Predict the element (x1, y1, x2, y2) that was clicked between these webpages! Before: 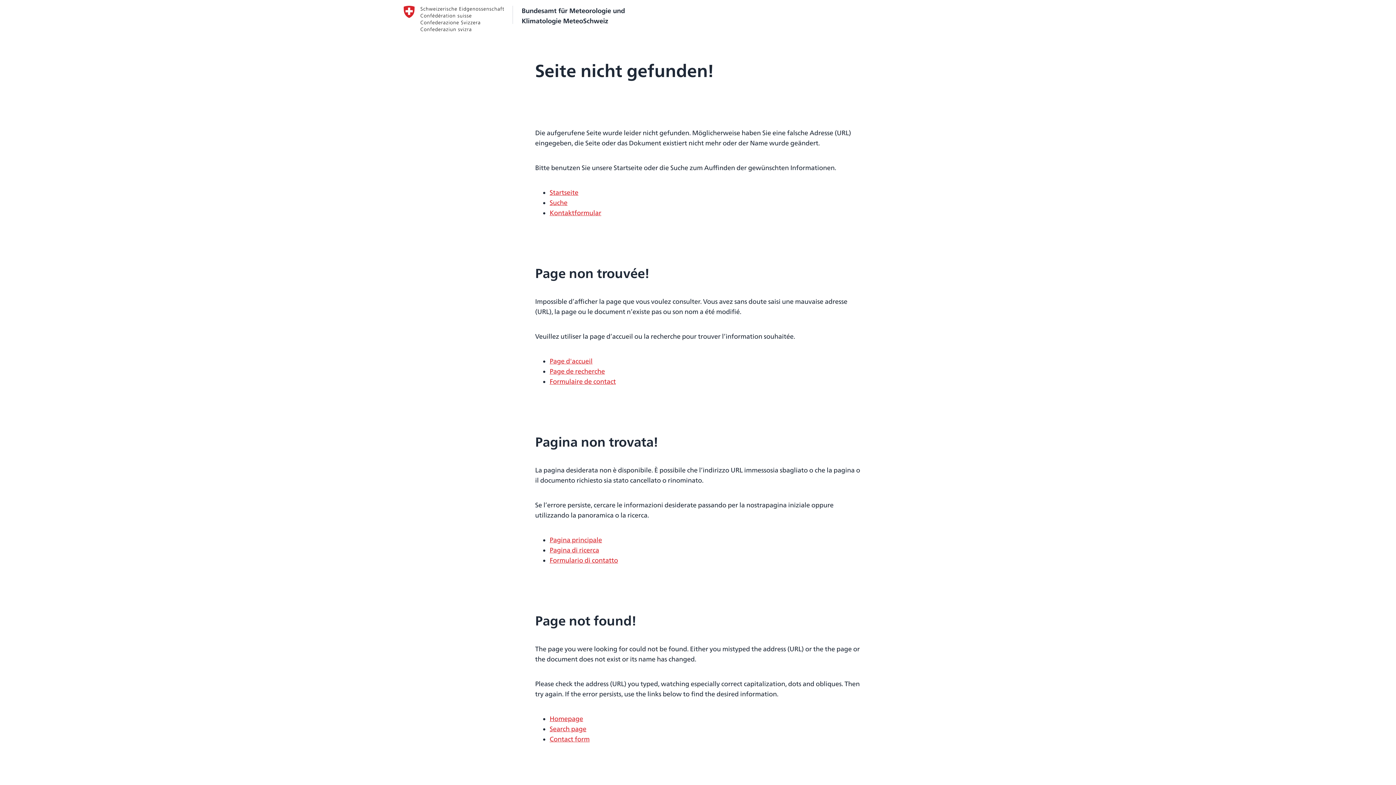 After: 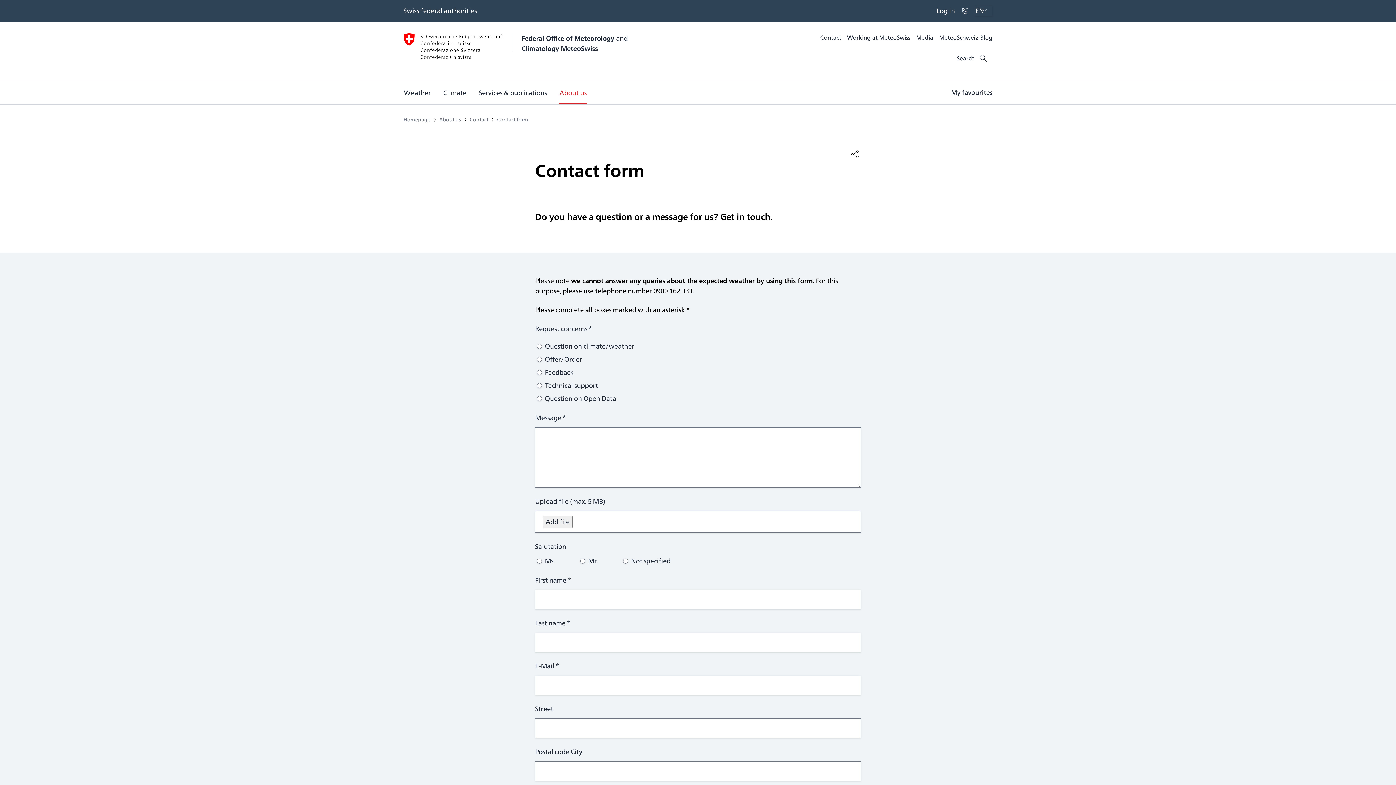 Action: label: Contact form bbox: (549, 734, 589, 744)